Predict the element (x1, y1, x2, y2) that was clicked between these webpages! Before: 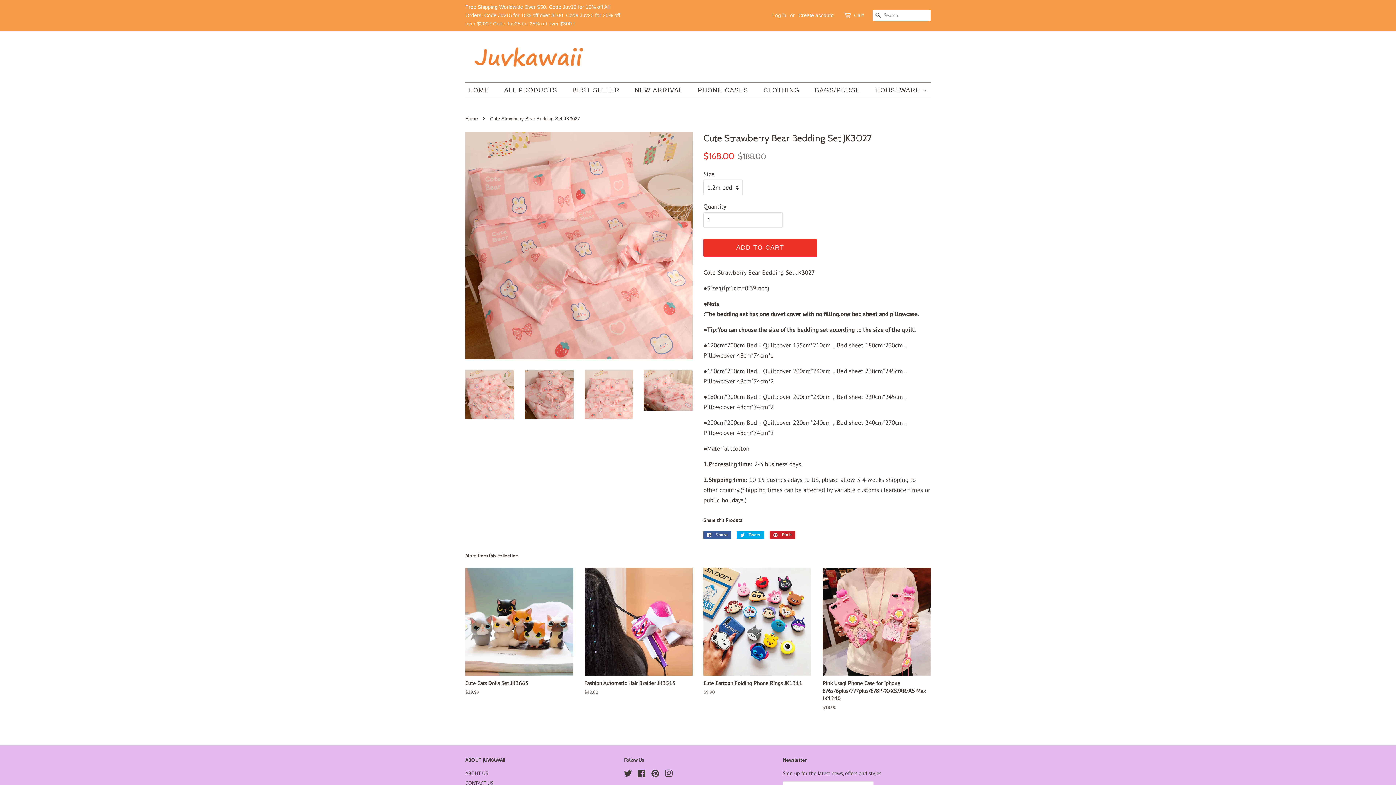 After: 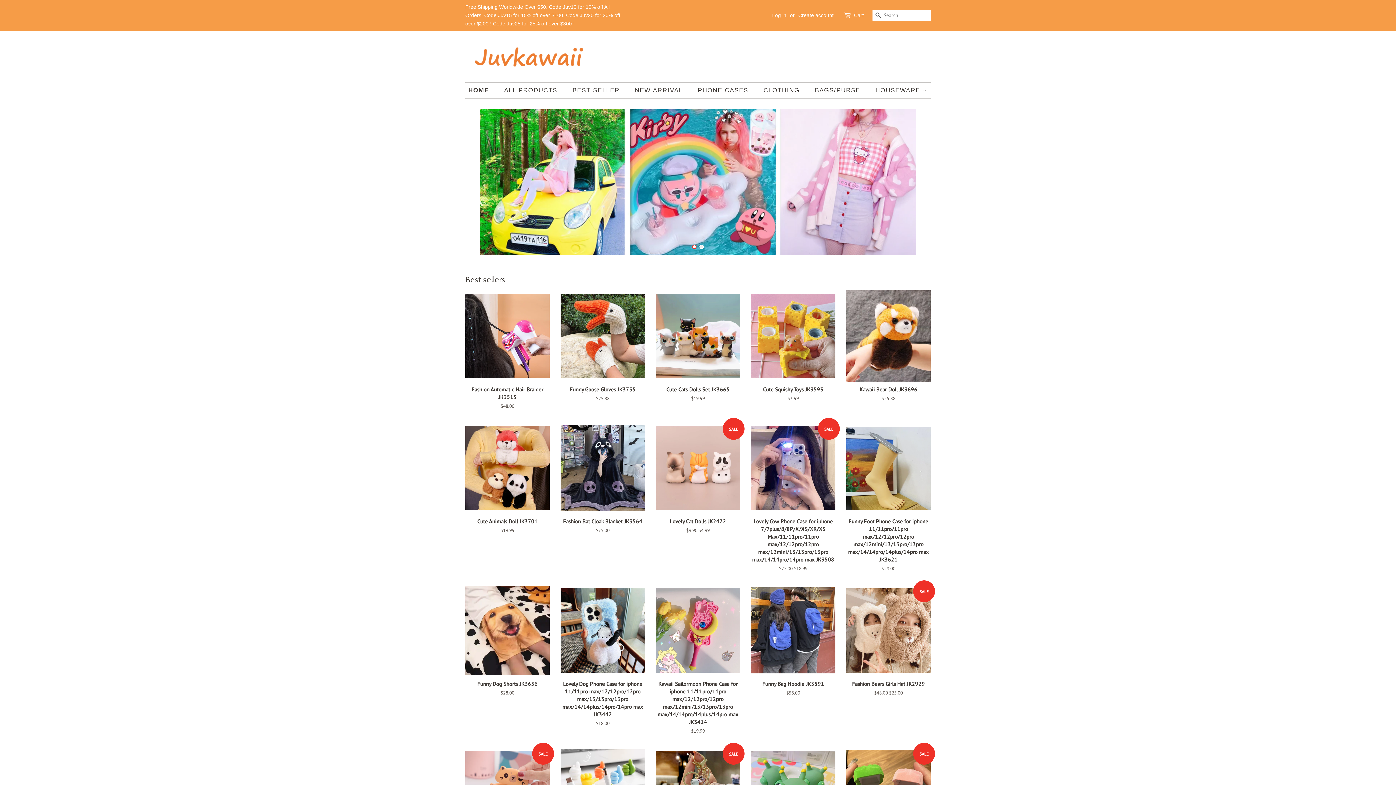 Action: label: HOME bbox: (468, 82, 496, 98)